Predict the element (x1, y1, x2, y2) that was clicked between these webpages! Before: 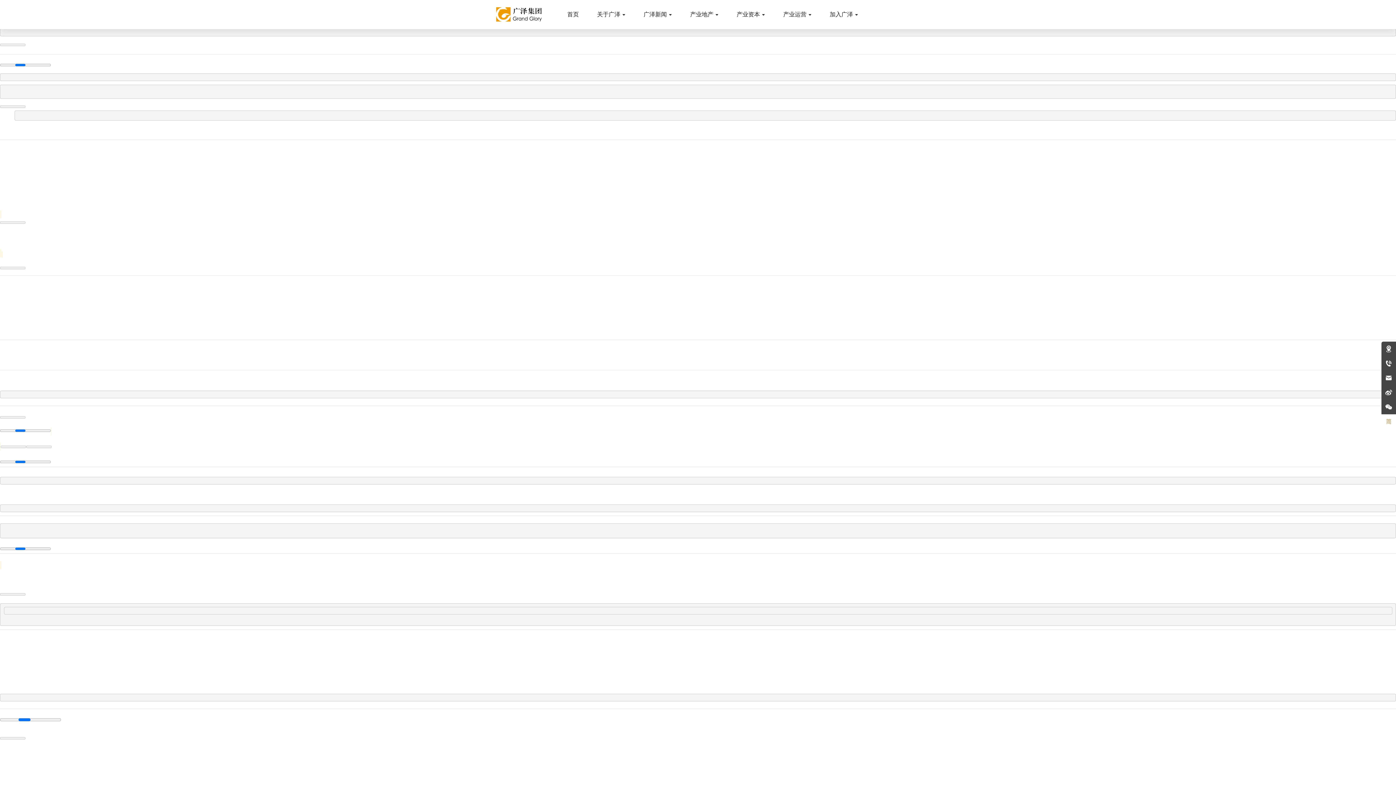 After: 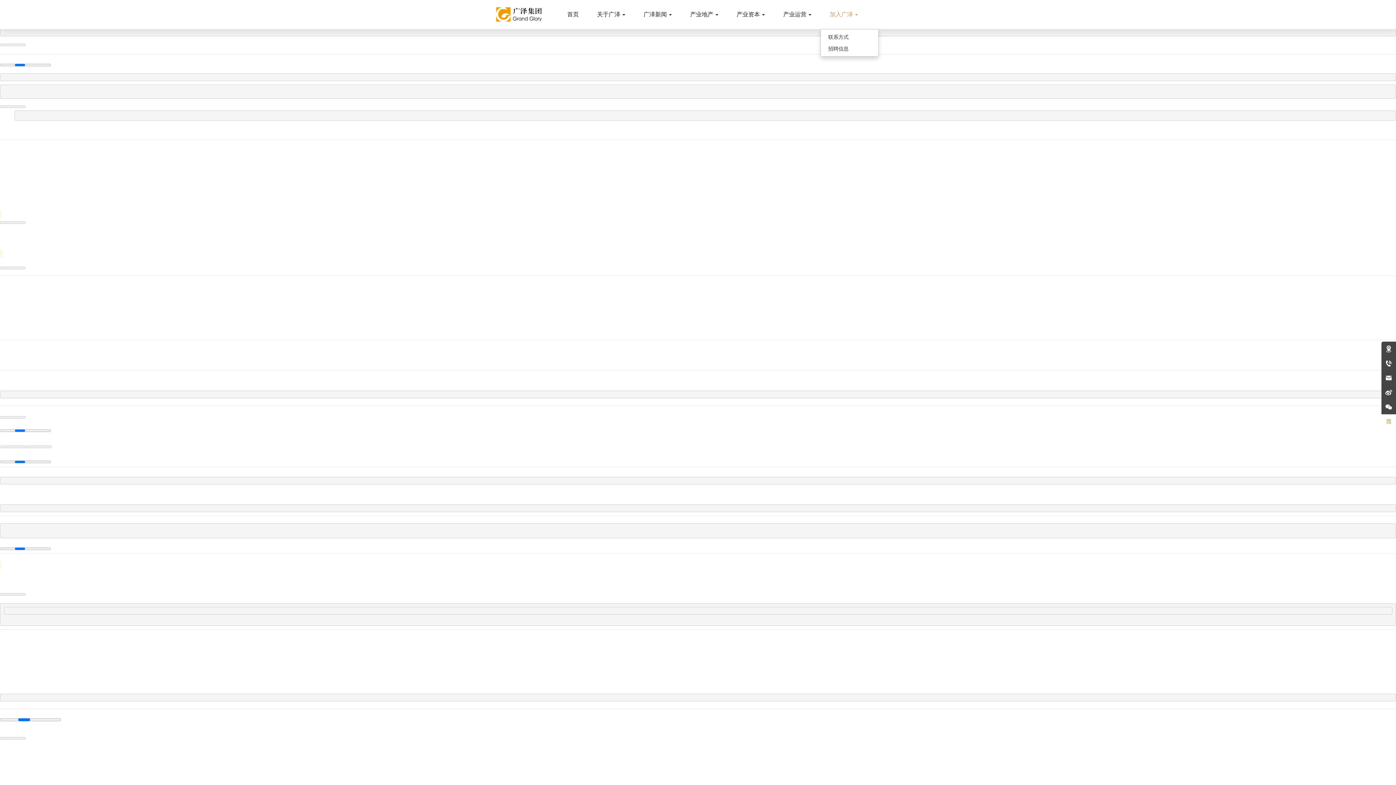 Action: bbox: (820, 0, 867, 29) label: 加入广泽 